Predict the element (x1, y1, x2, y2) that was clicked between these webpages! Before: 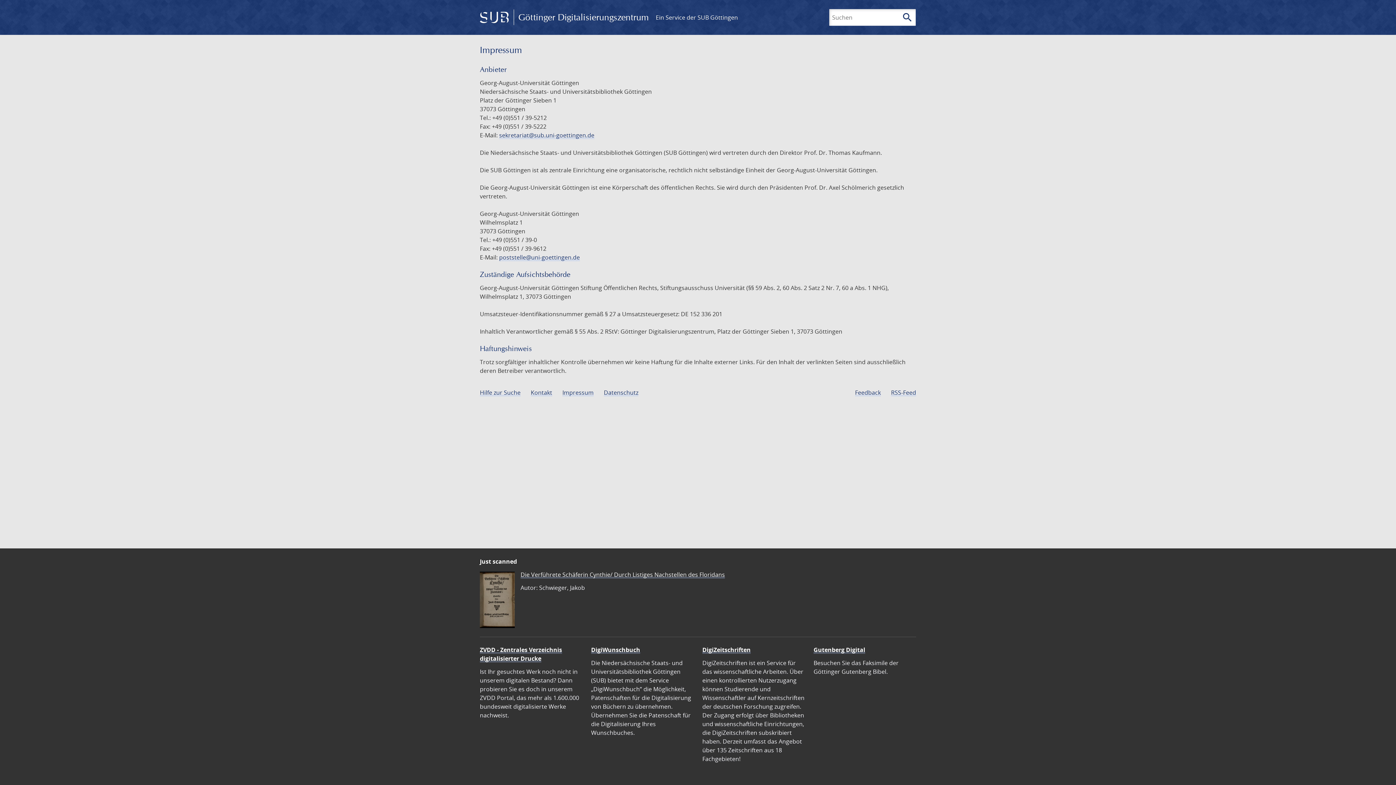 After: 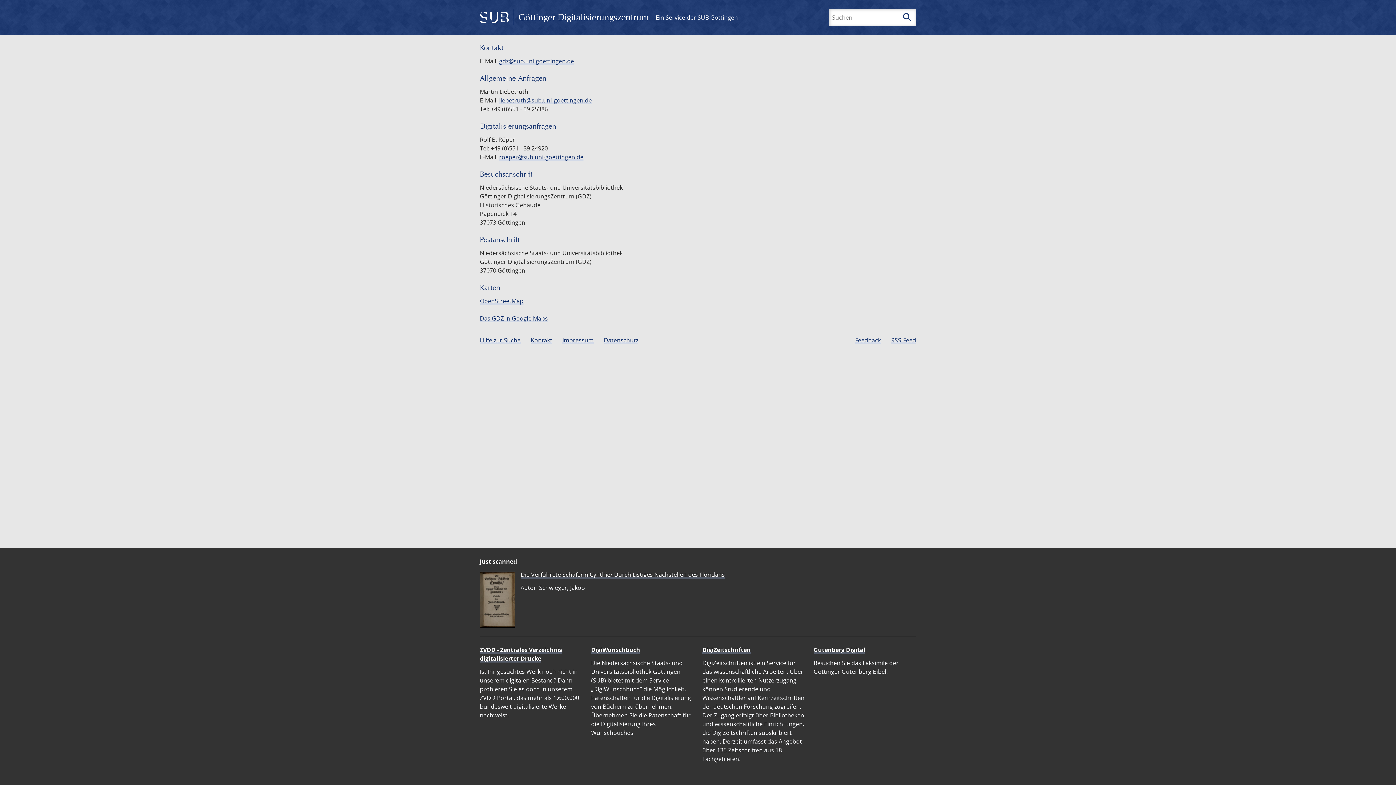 Action: label: Kontakt bbox: (530, 388, 552, 396)